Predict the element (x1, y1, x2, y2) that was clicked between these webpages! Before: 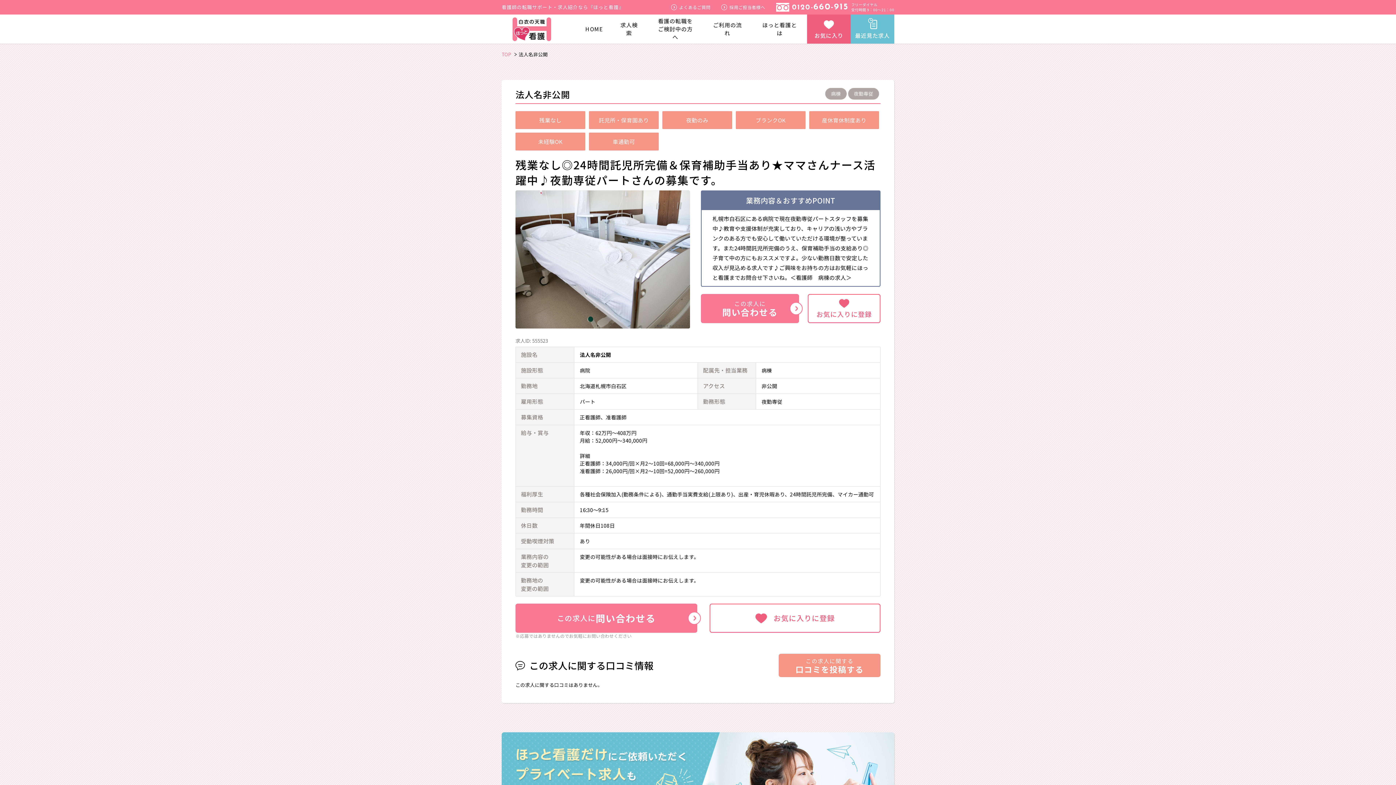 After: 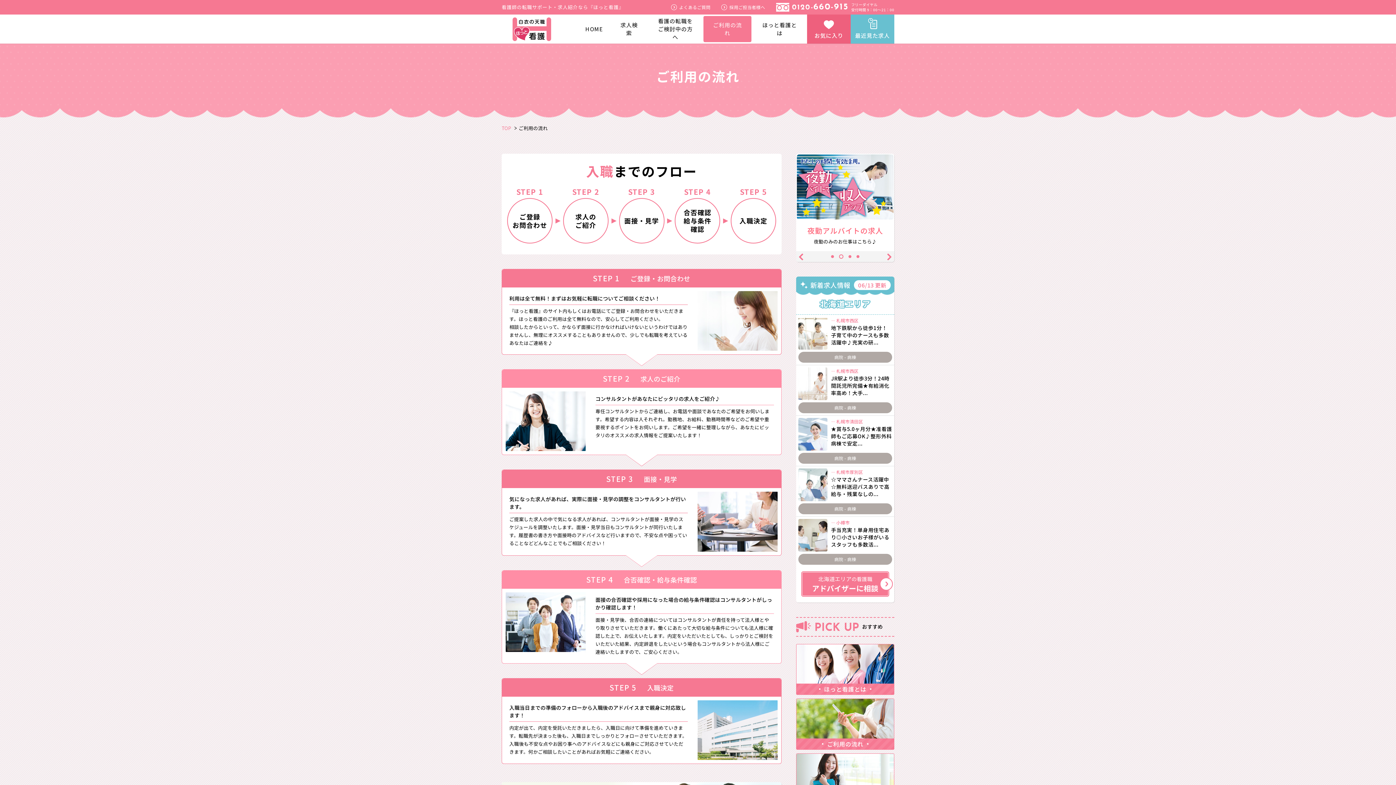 Action: label: ご利用の流れ bbox: (703, 16, 751, 42)